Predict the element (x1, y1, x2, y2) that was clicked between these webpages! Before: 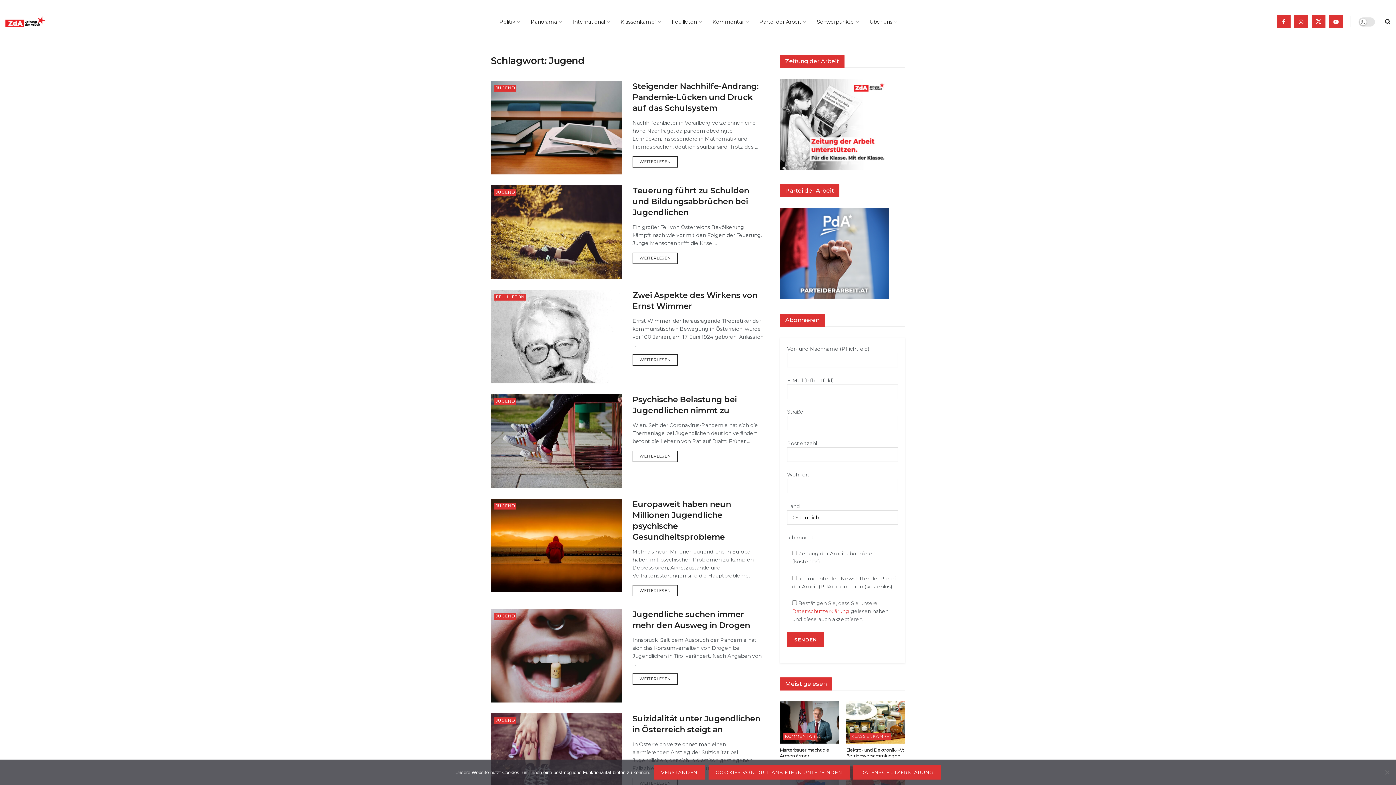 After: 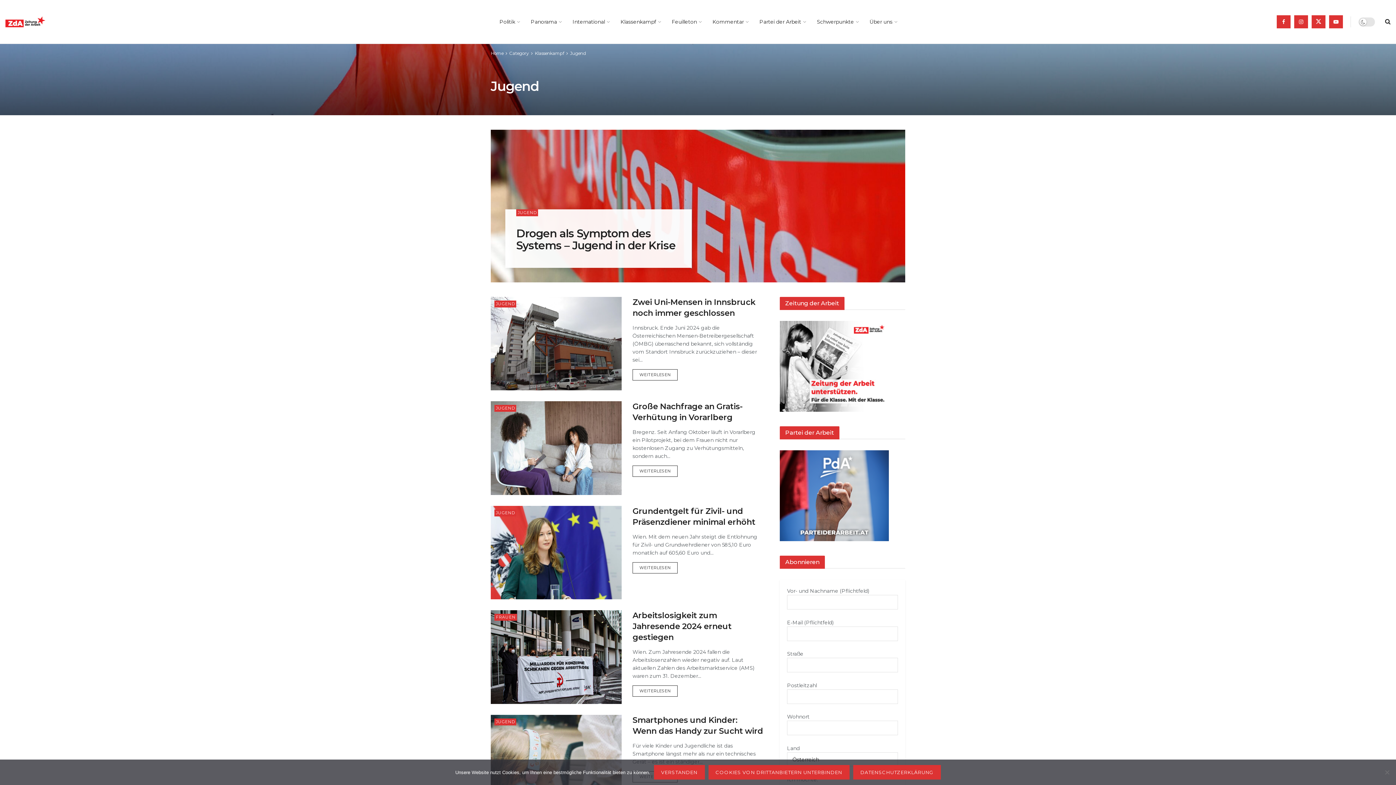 Action: bbox: (494, 717, 516, 724) label: JUGEND